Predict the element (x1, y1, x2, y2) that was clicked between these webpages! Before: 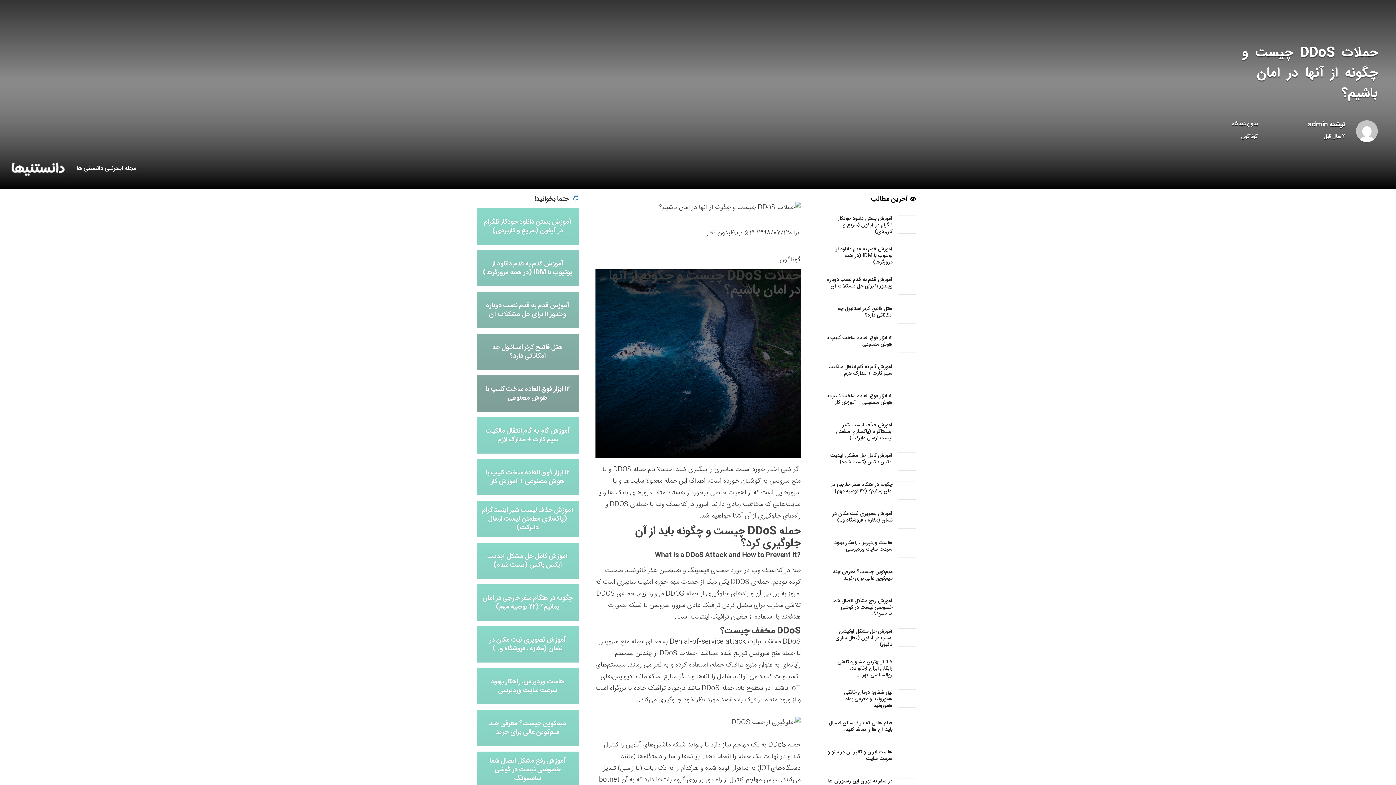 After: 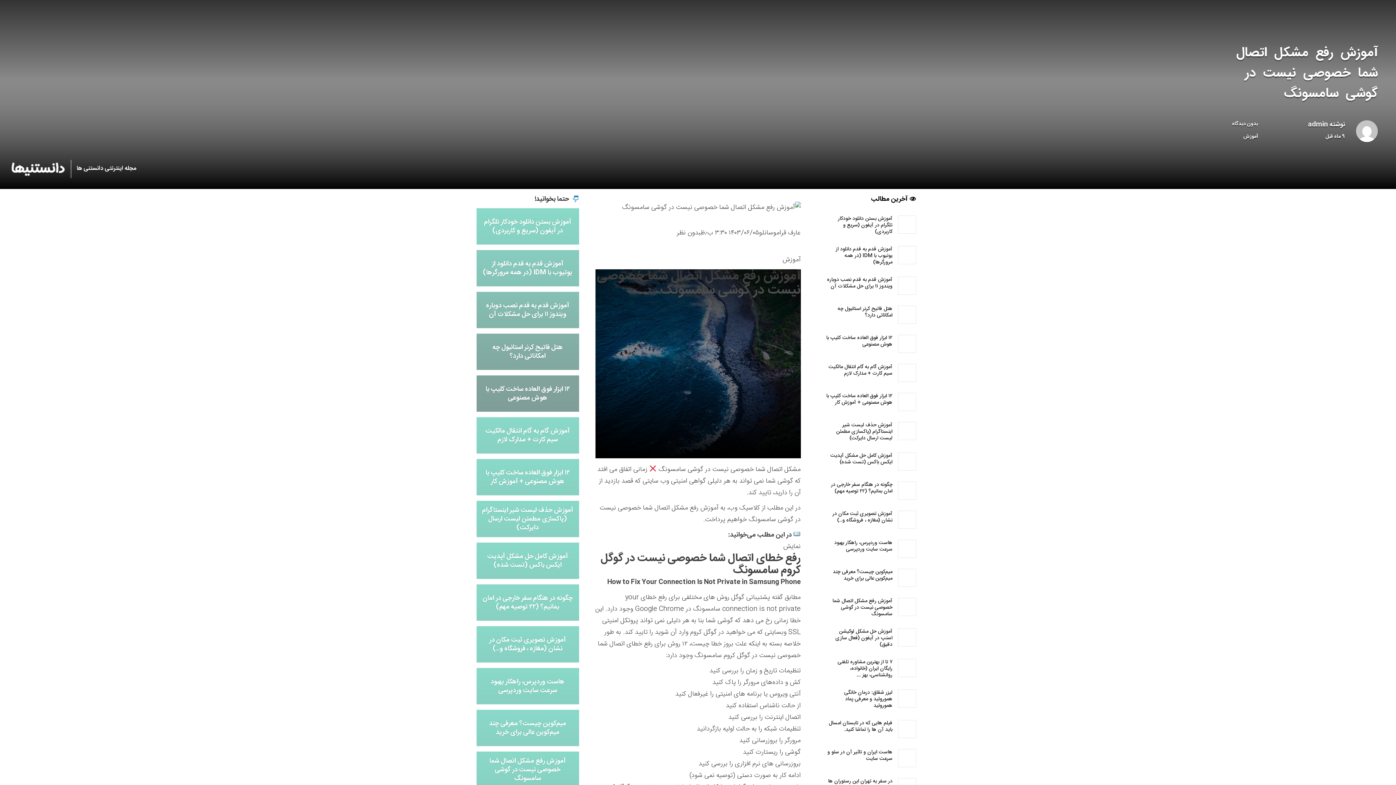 Action: bbox: (820, 592, 916, 623) label: آموزش رفع مشکل اتصال شما خصوصی نیست در گوشی سامسونگ